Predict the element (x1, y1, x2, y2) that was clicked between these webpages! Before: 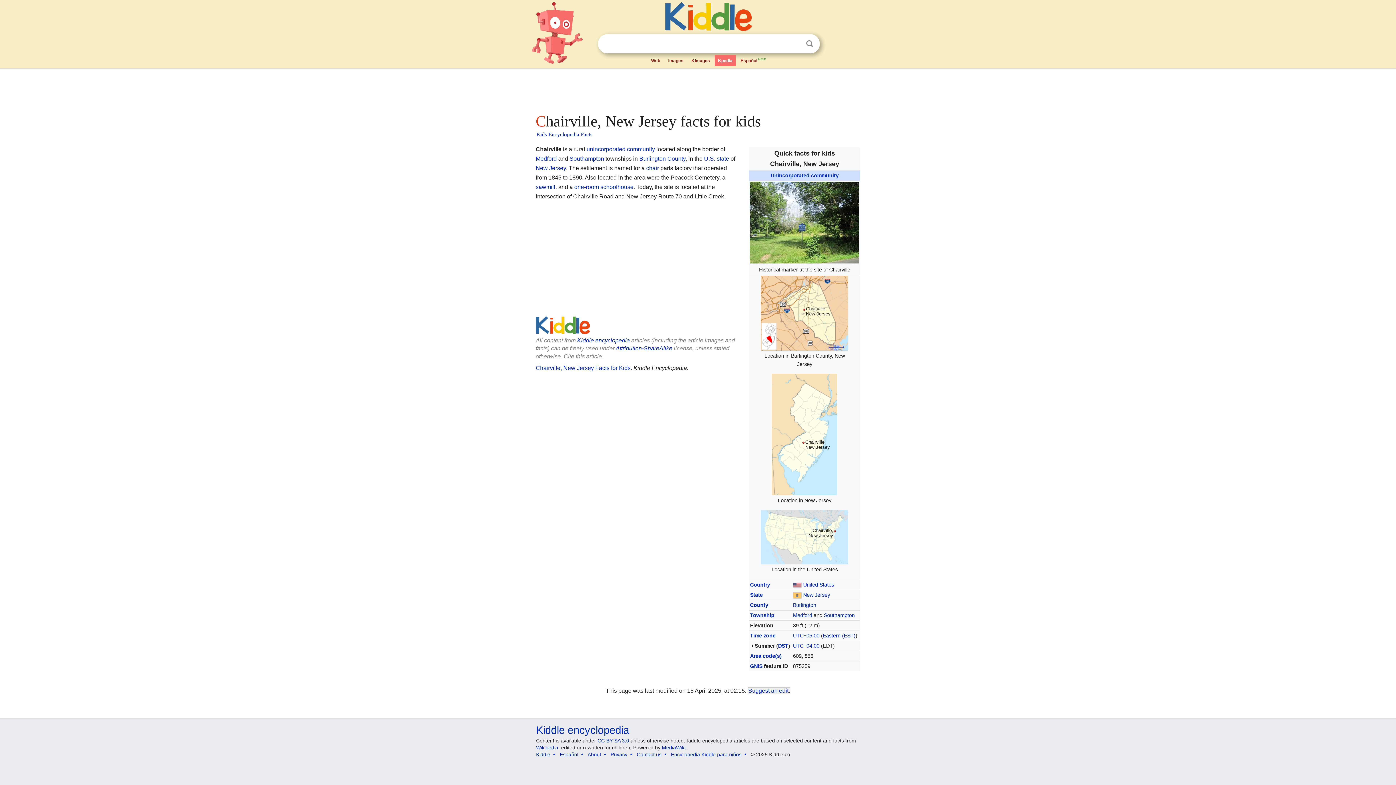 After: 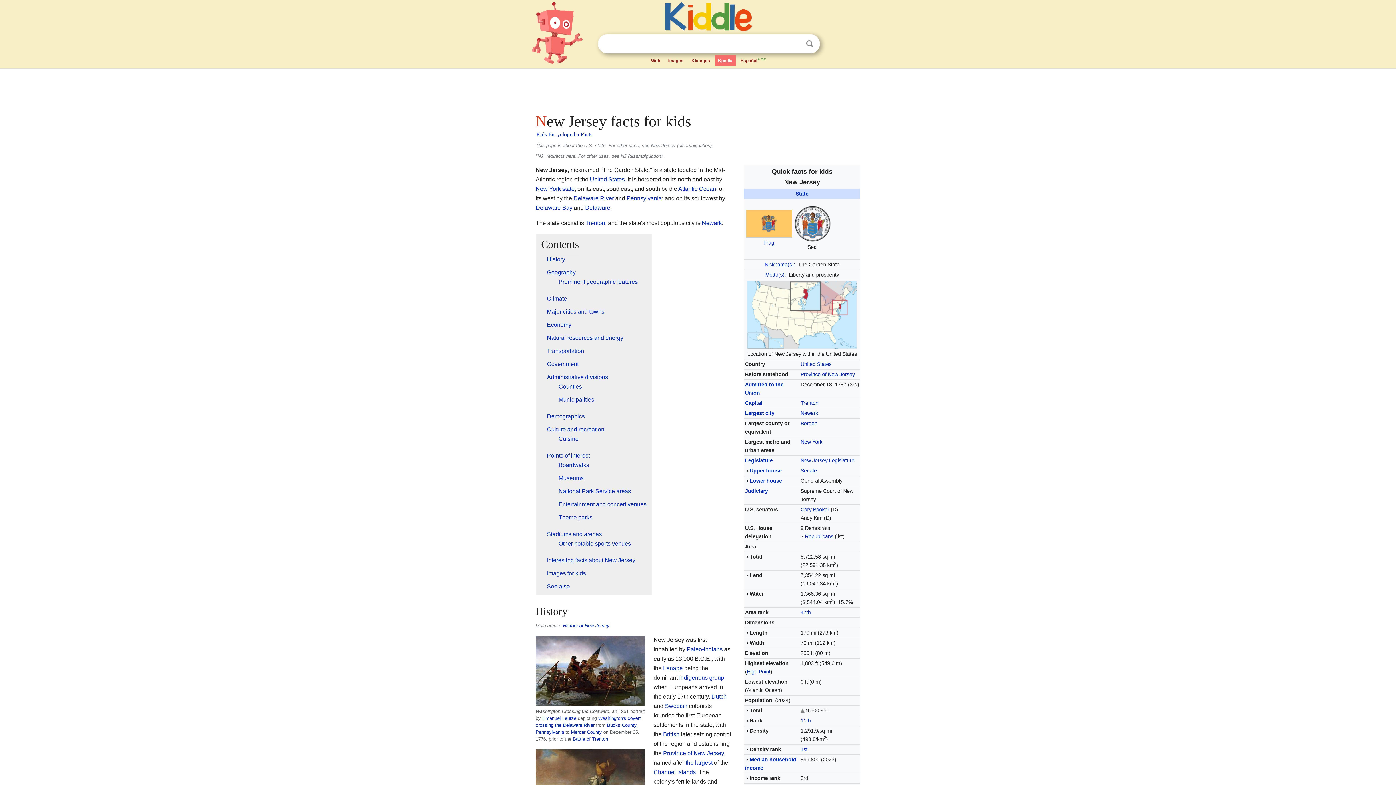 Action: bbox: (535, 165, 566, 171) label: New Jersey